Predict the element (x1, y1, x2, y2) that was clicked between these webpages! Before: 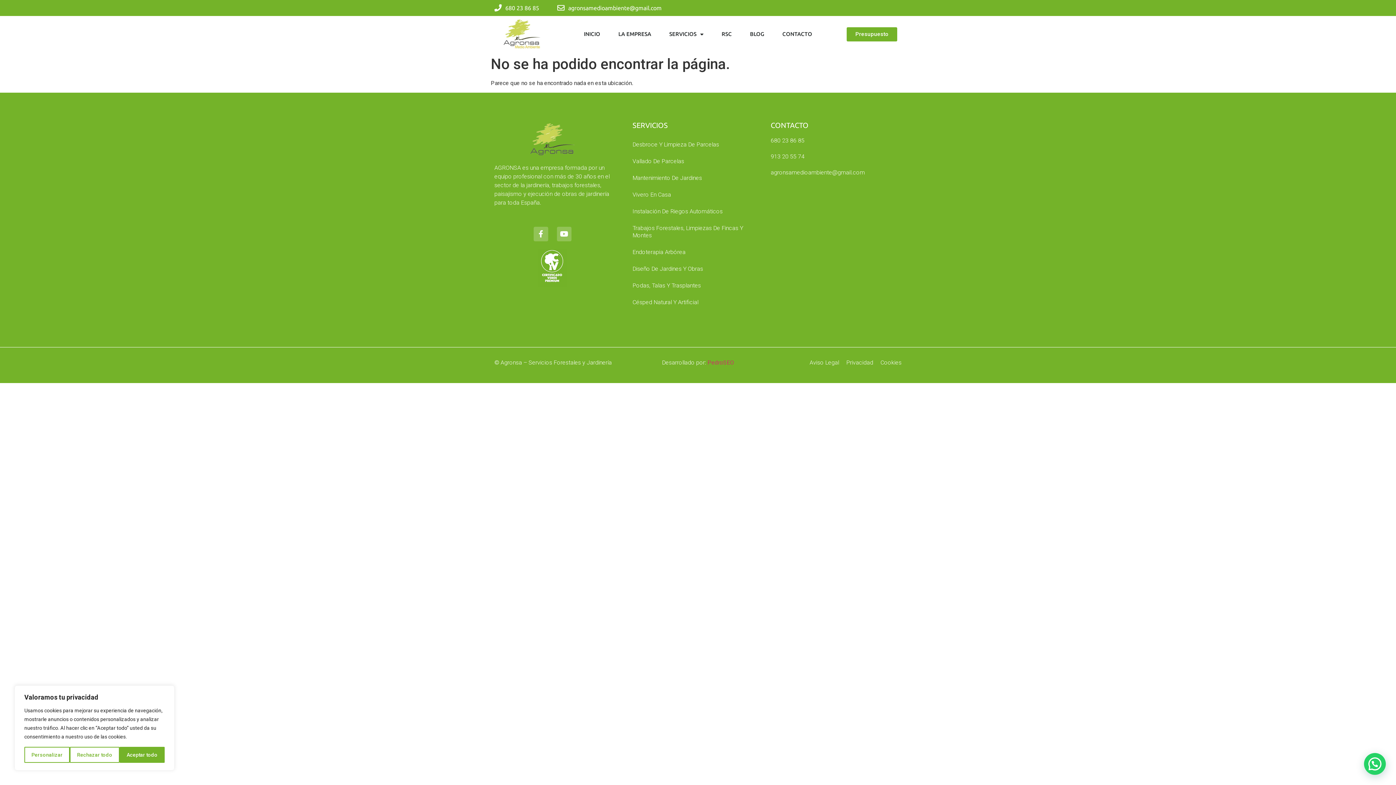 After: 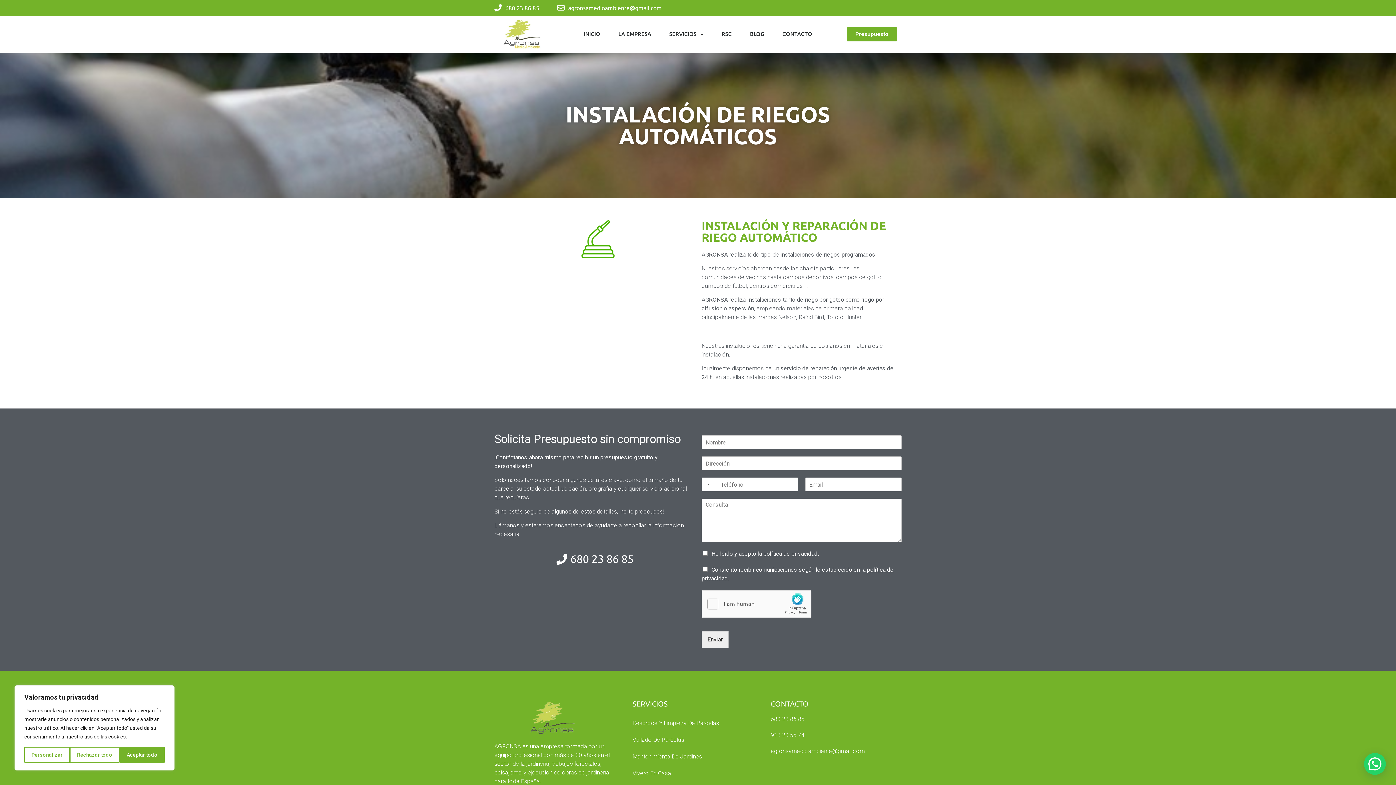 Action: label: Instalación De Riegos Automáticos bbox: (625, 203, 763, 219)